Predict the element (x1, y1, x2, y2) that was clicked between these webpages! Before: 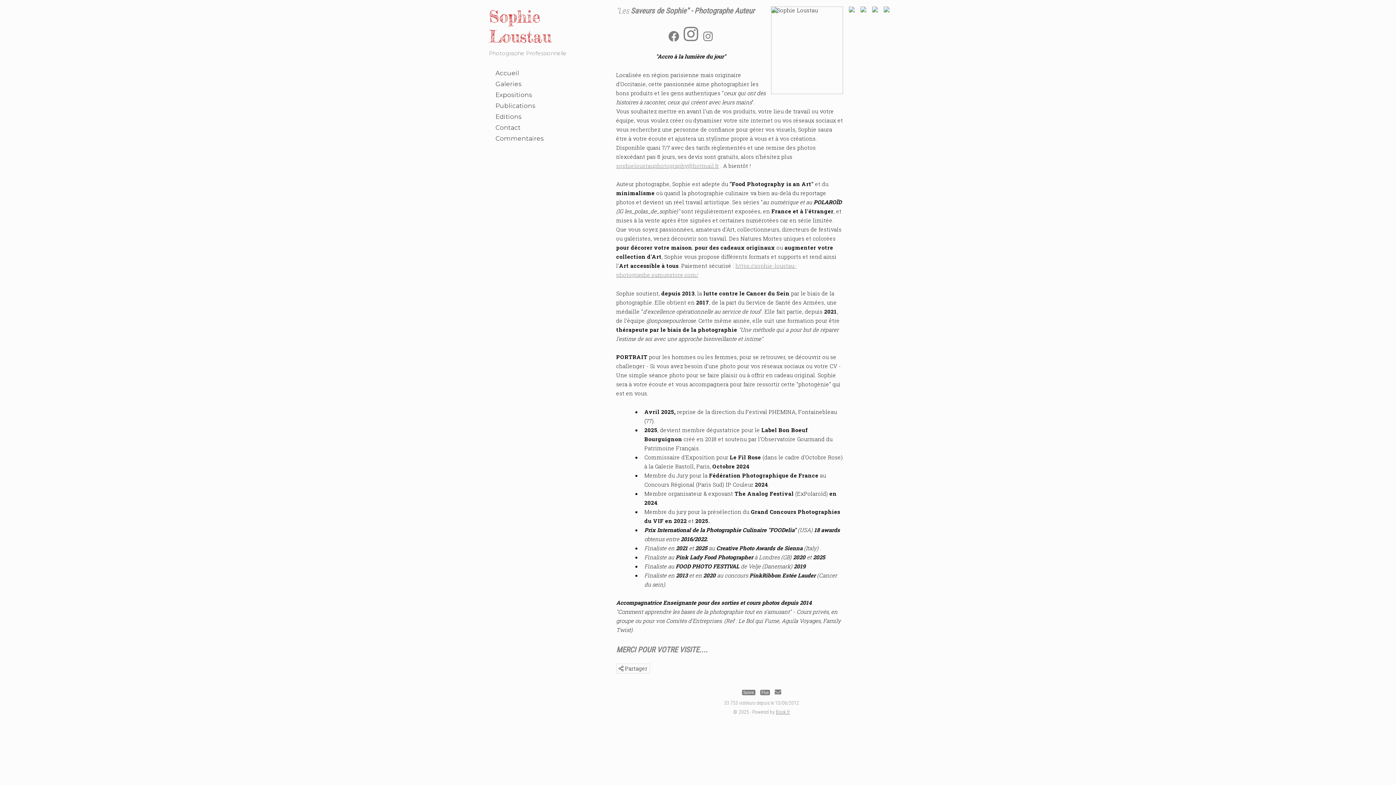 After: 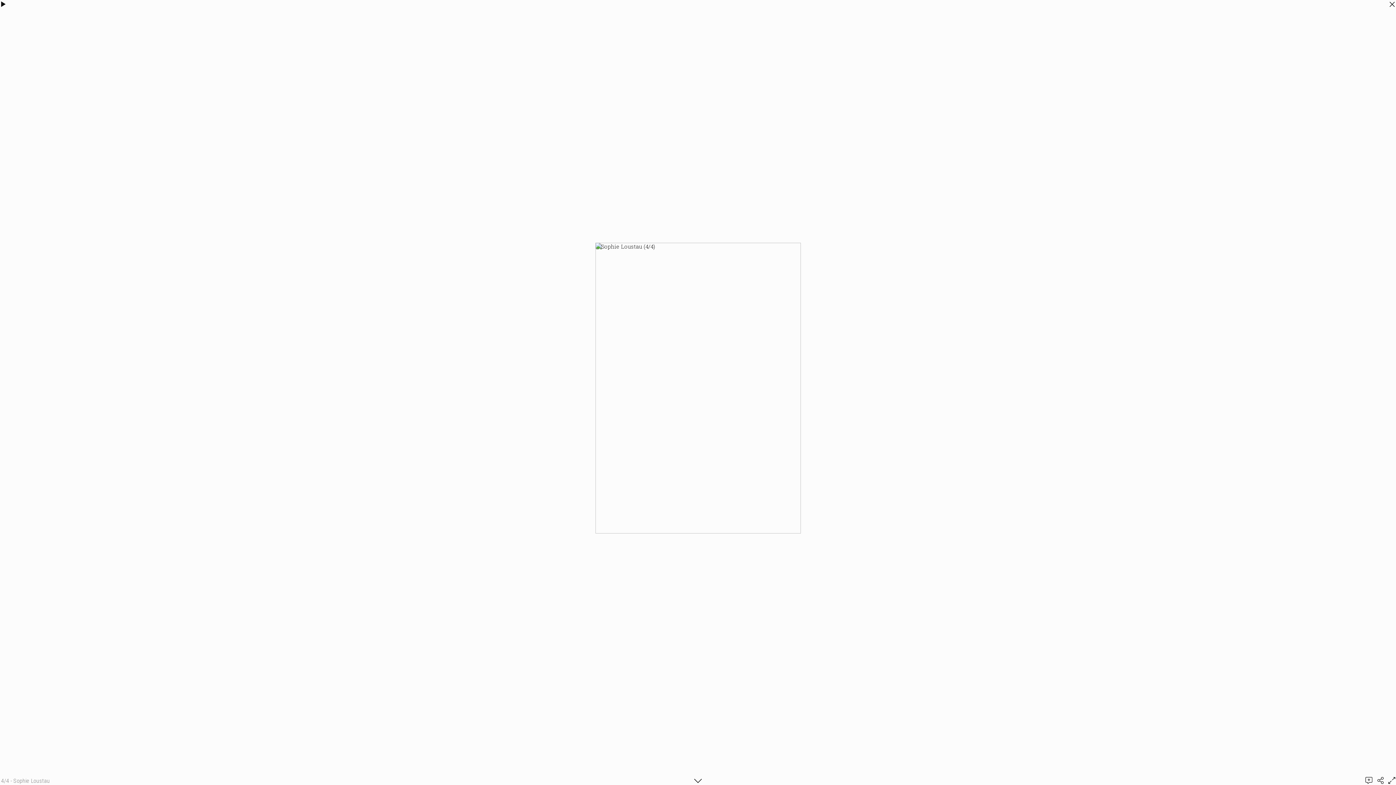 Action: bbox: (884, 7, 889, 14)